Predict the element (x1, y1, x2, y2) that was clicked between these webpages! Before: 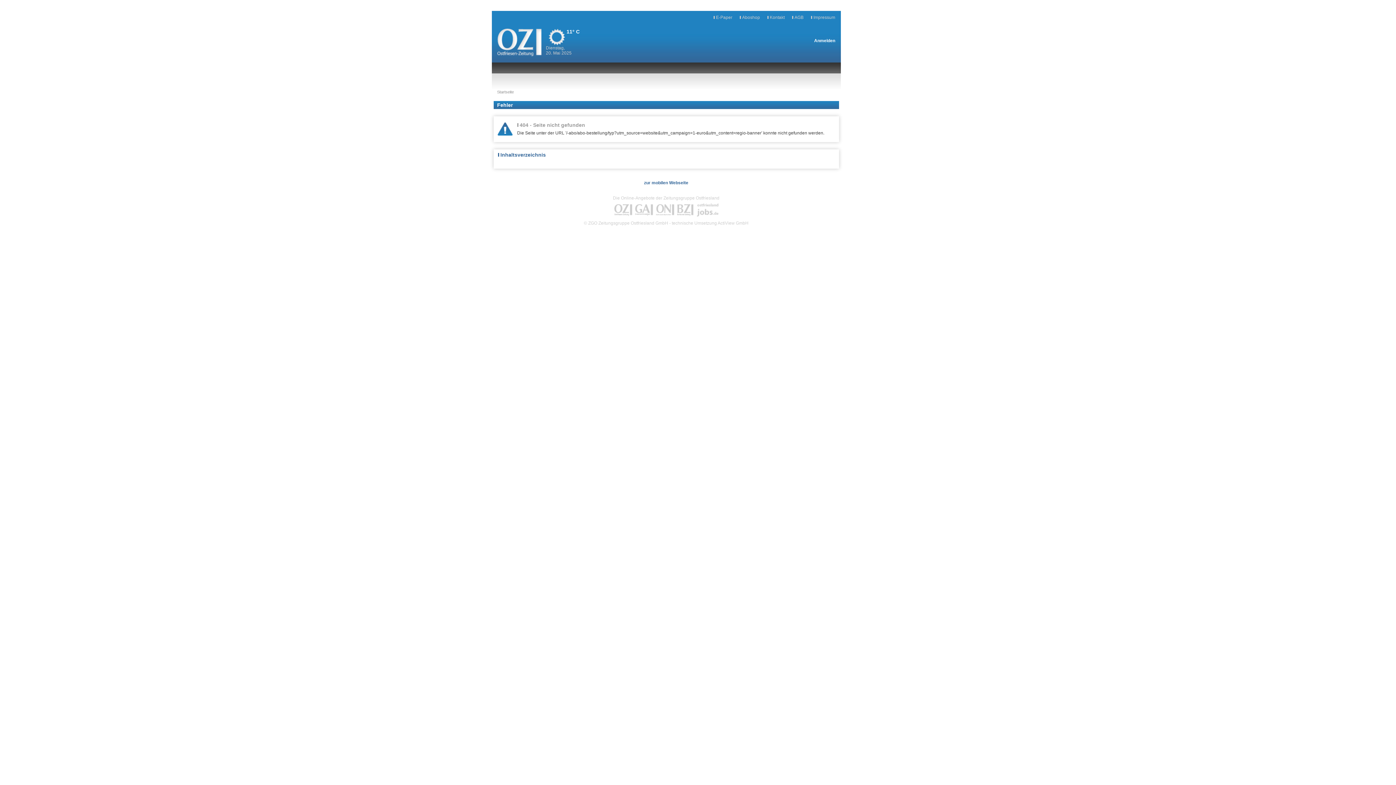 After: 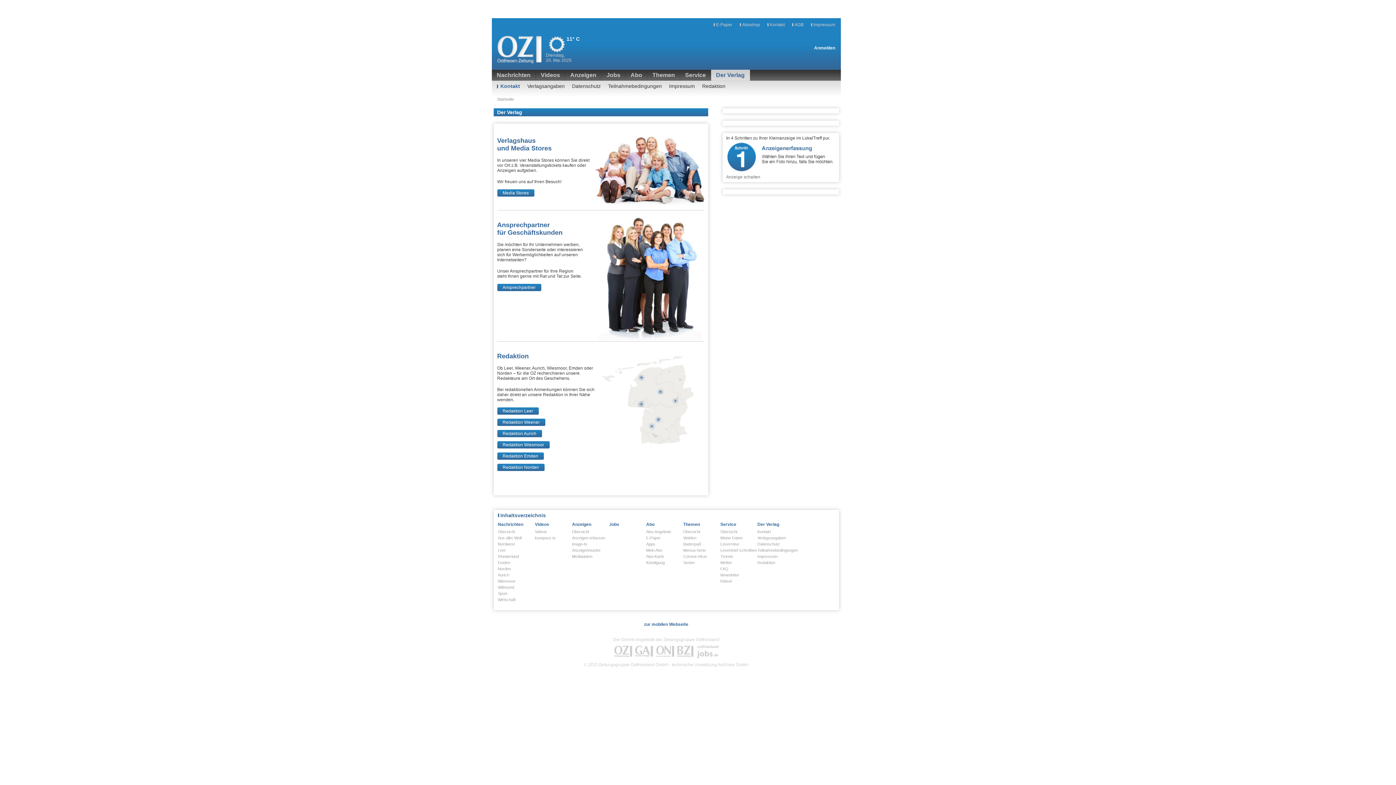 Action: label: Kontakt bbox: (767, 14, 784, 20)